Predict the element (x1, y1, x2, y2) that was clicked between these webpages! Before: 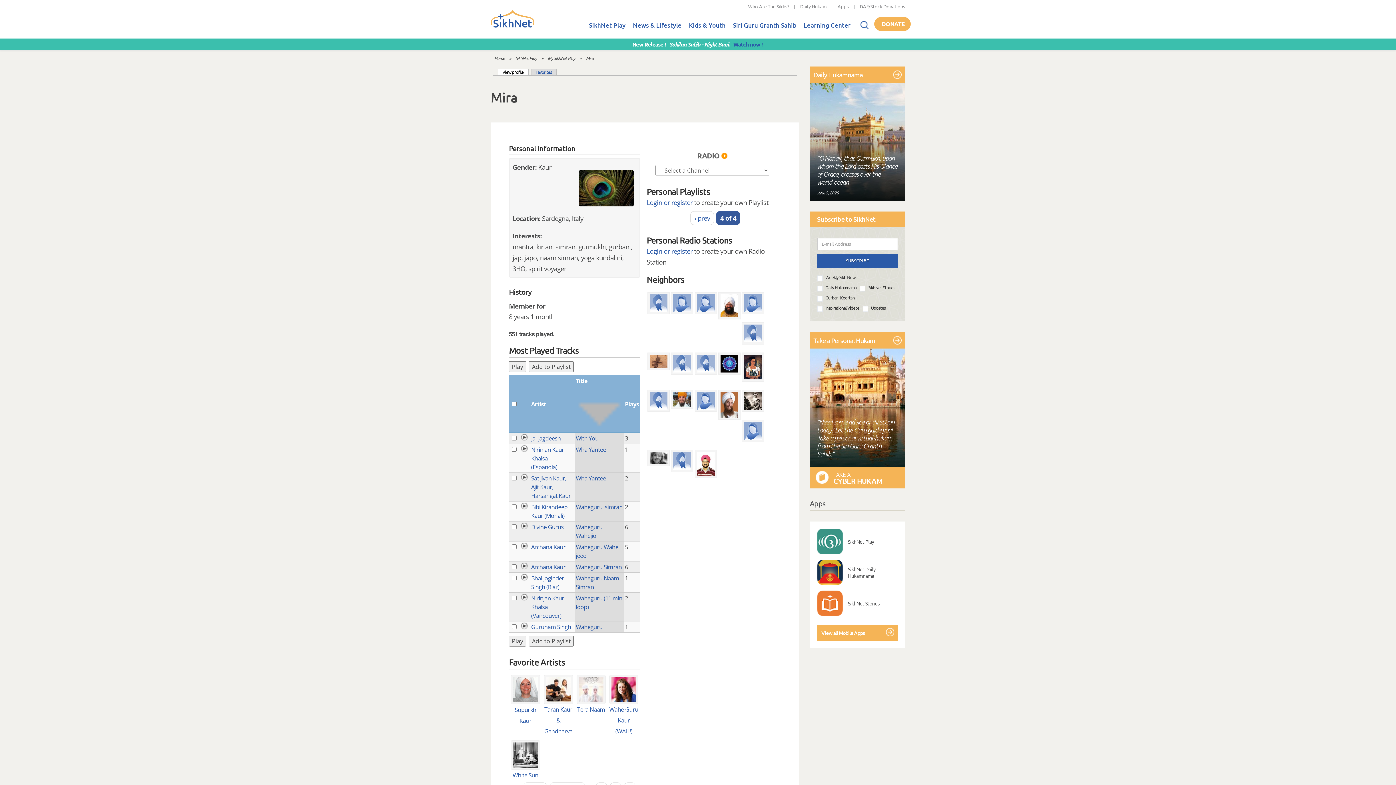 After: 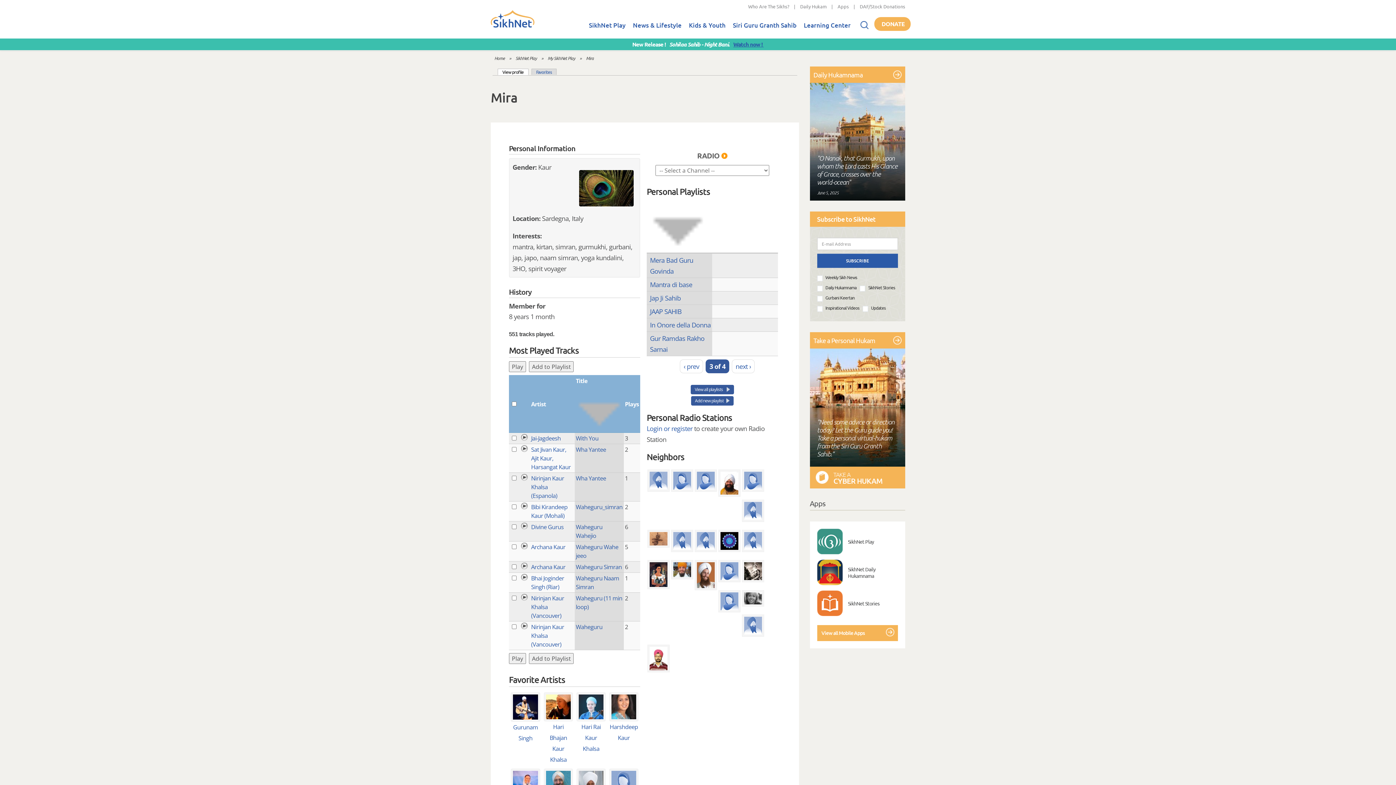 Action: bbox: (690, 211, 714, 225) label: ‹ prev